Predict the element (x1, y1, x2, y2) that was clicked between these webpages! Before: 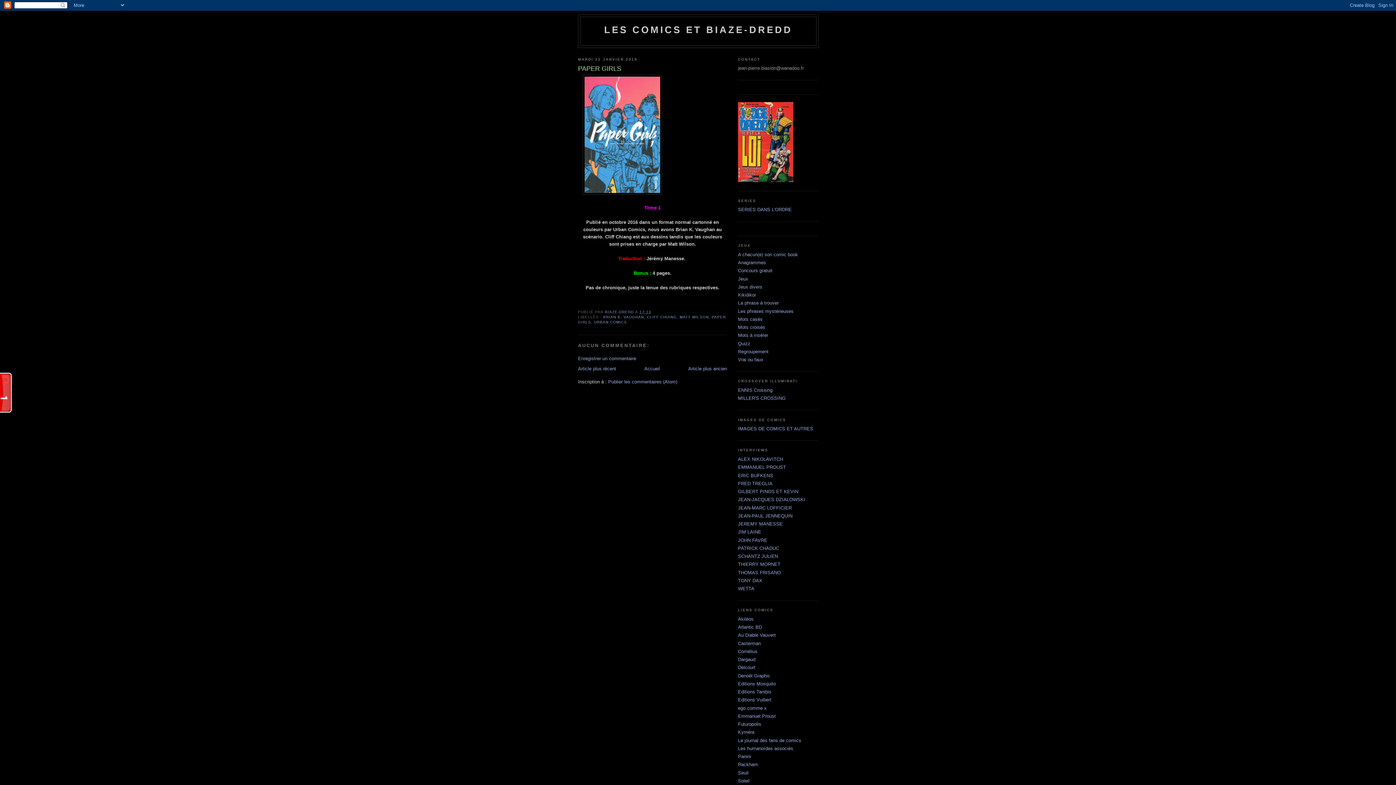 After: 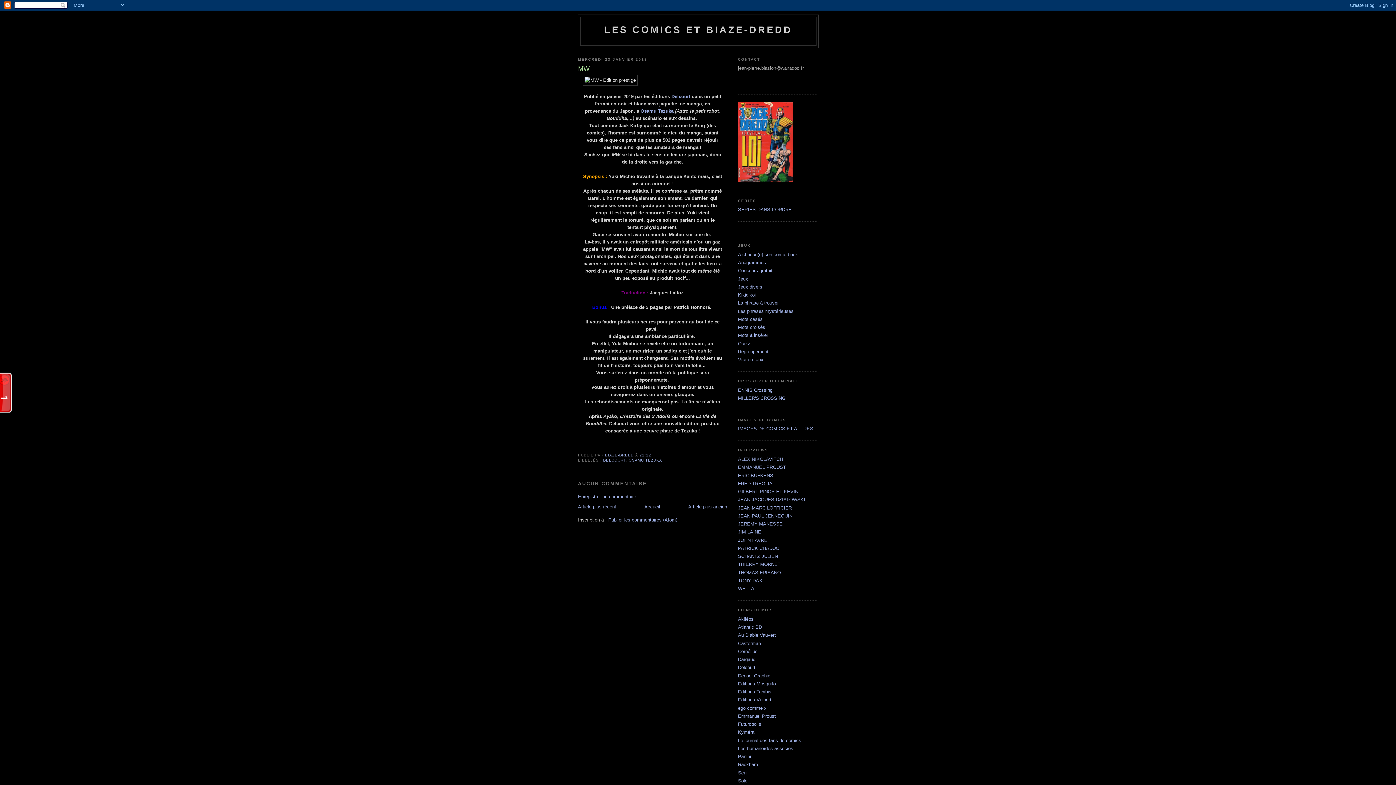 Action: label: Article plus récent bbox: (578, 366, 616, 371)